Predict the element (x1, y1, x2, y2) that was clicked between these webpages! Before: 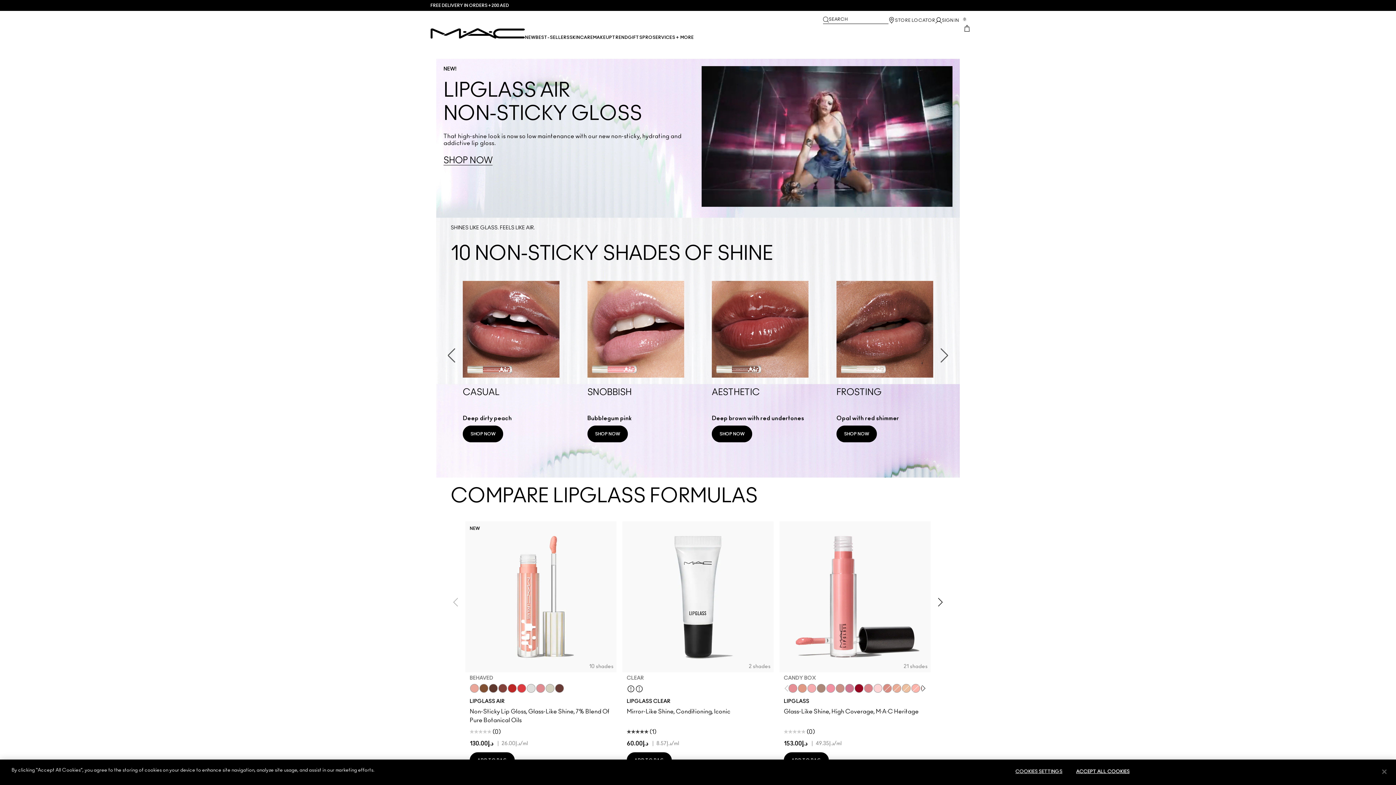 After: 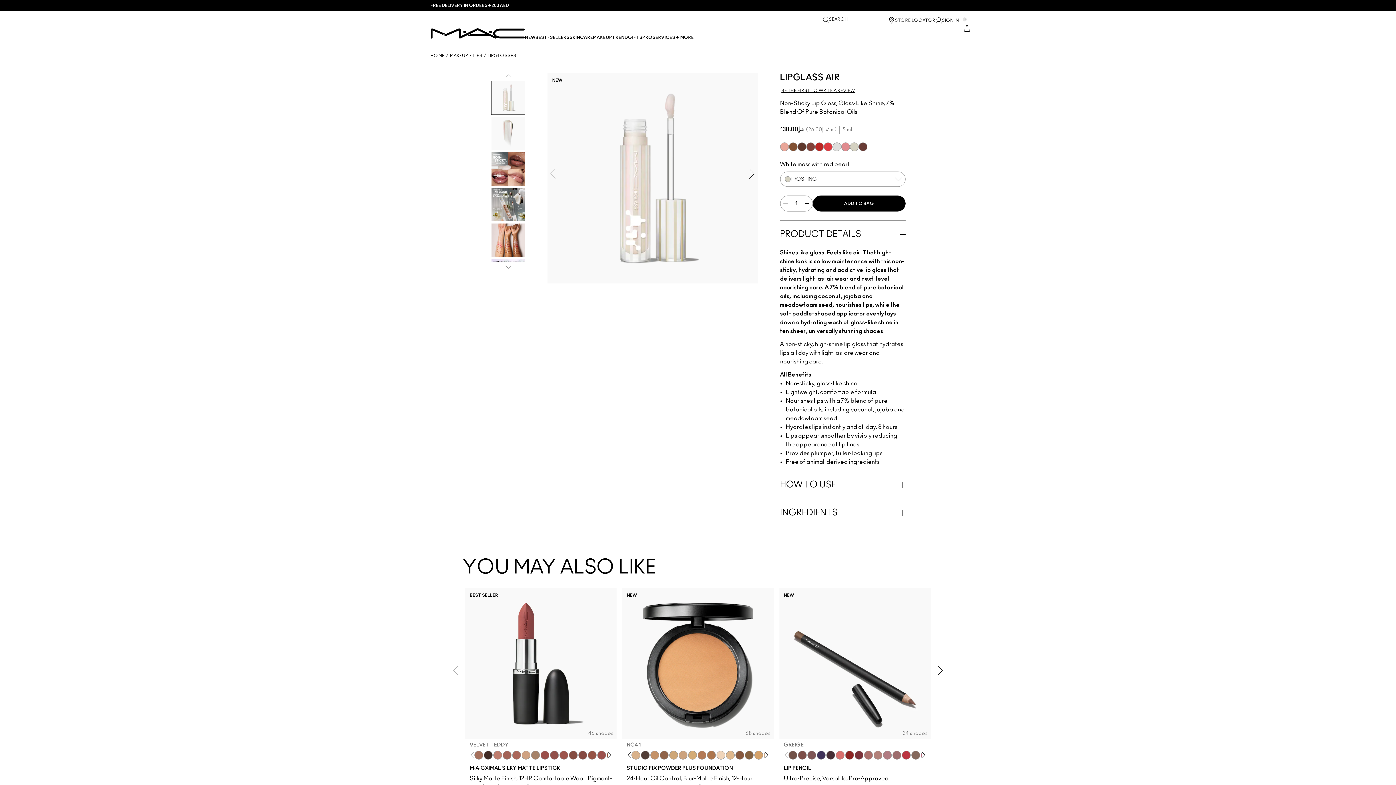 Action: label: FROSTING
 

Opal with red shimmer

SHOP NOW bbox: (824, 269, 945, 450)